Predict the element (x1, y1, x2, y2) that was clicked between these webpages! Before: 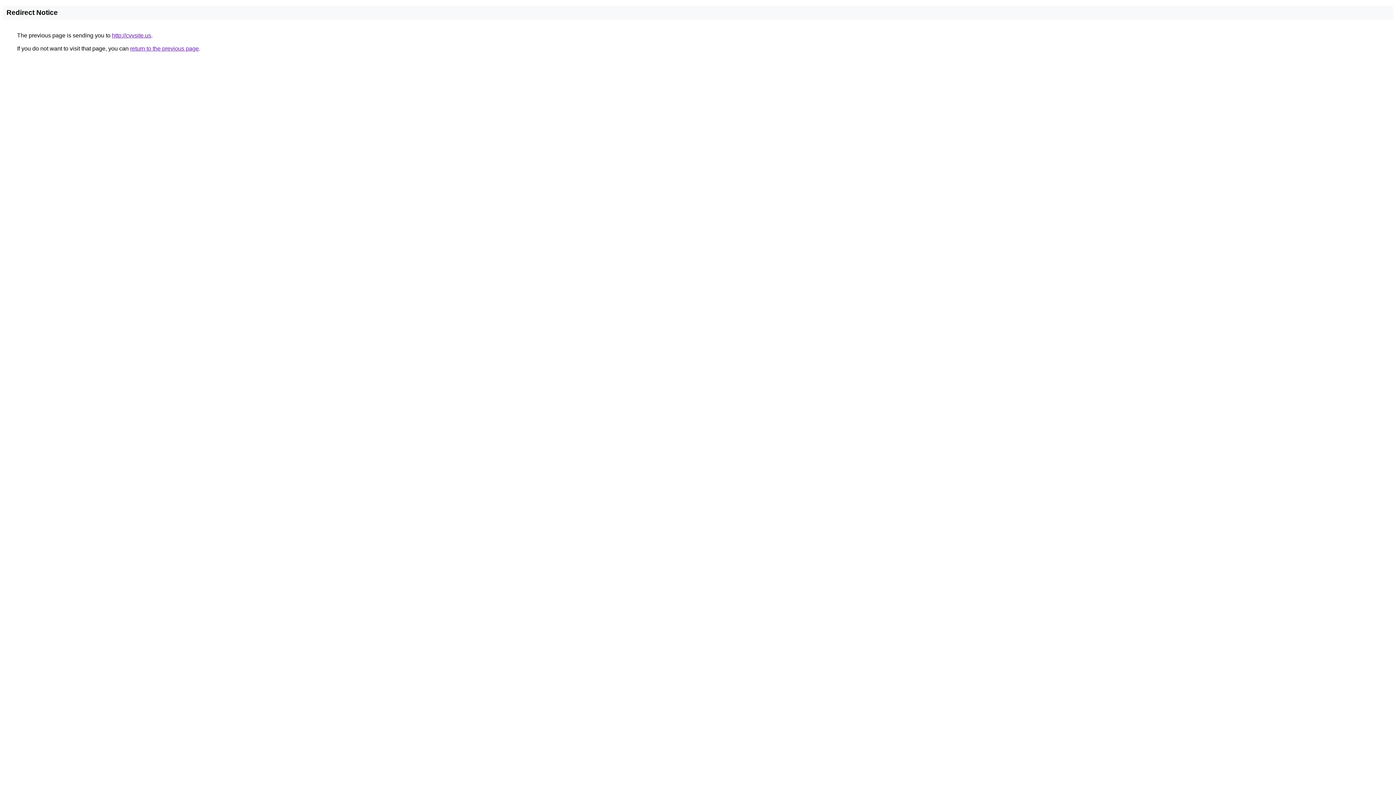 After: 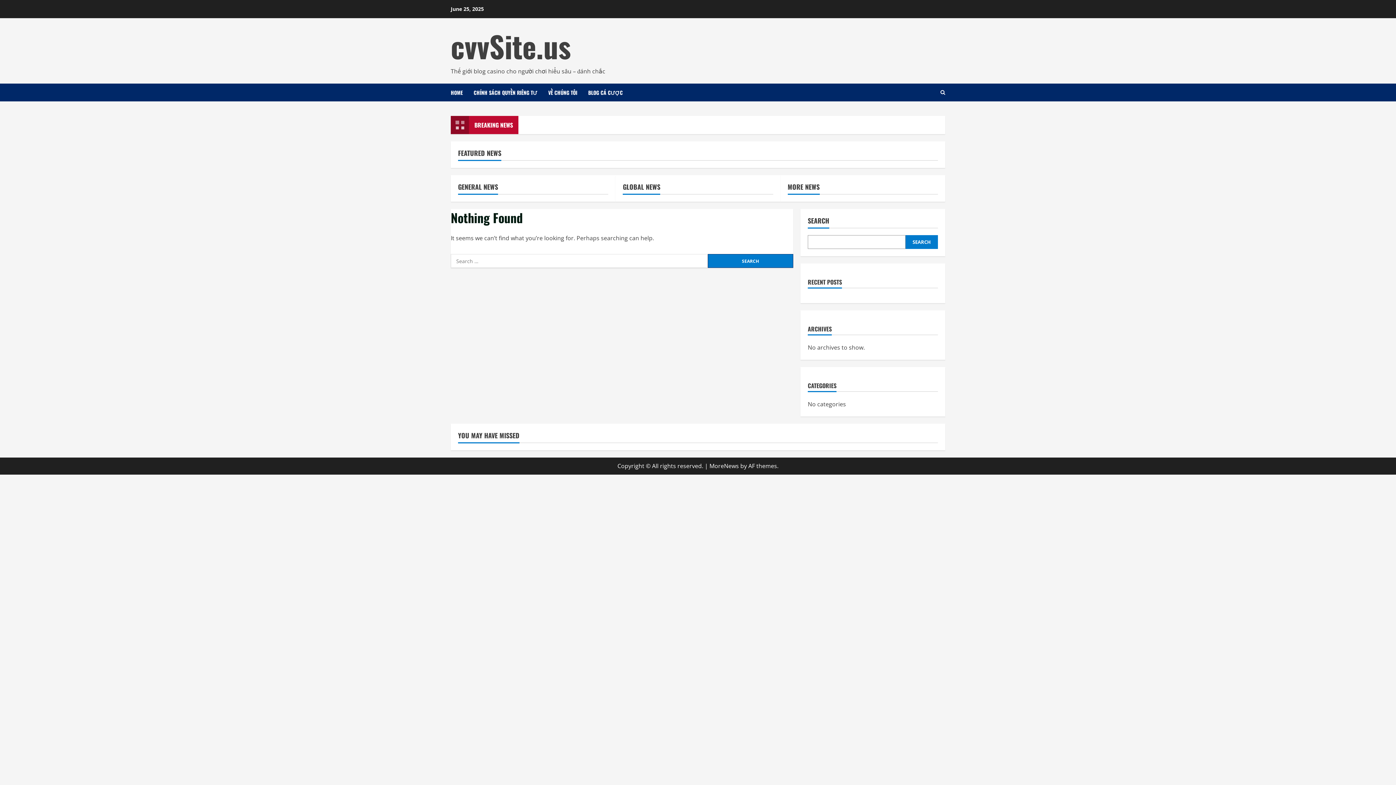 Action: bbox: (112, 32, 151, 38) label: http://cvvsite.us